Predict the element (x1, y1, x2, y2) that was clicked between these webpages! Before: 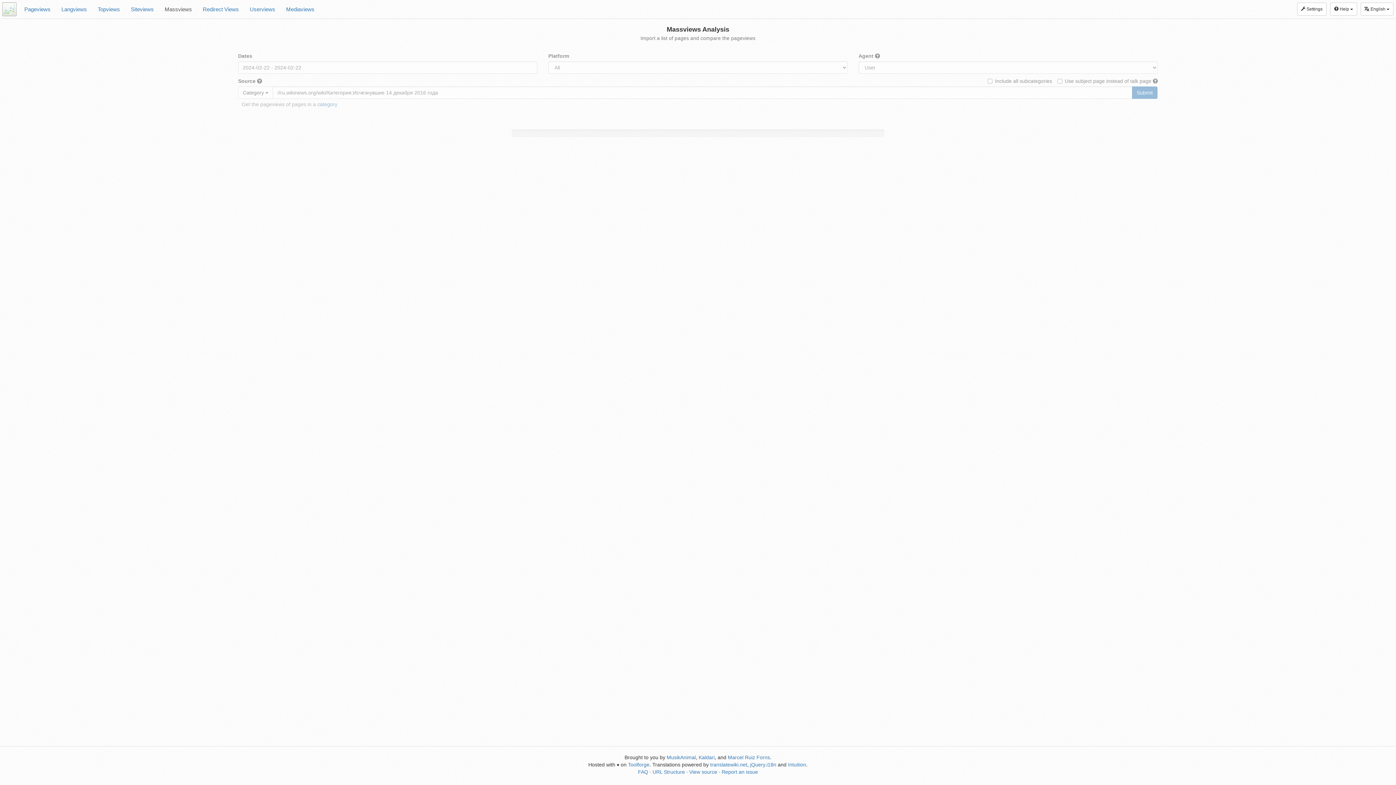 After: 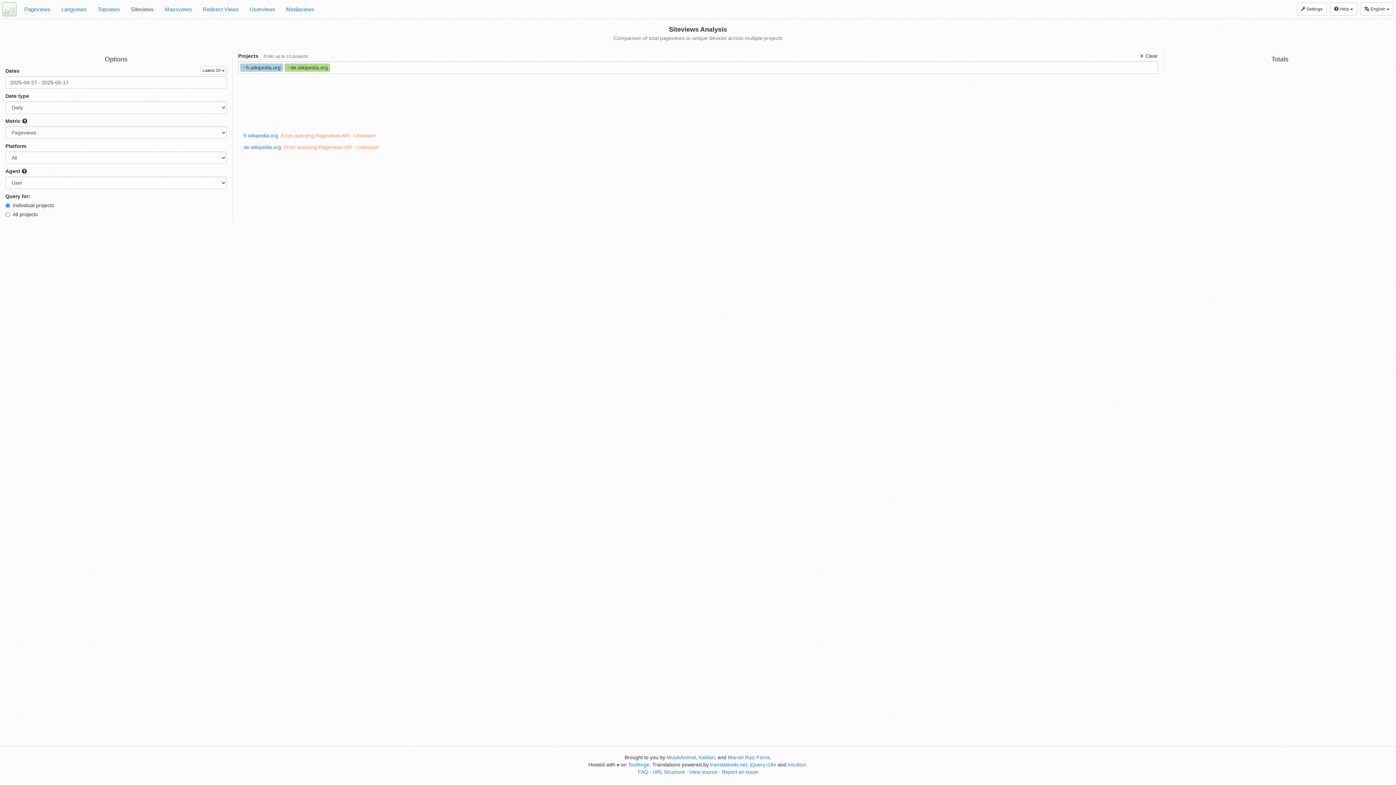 Action: bbox: (125, 0, 159, 18) label: Siteviews